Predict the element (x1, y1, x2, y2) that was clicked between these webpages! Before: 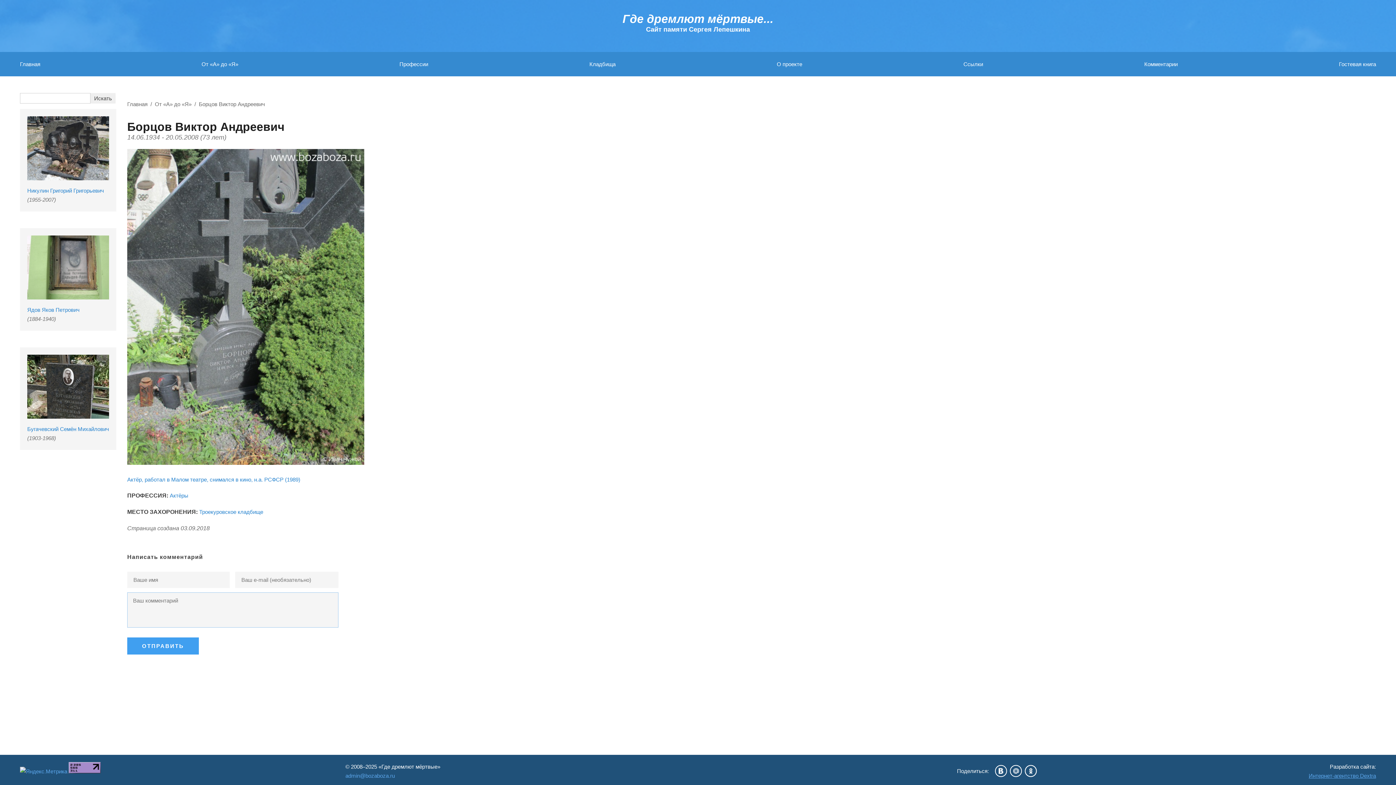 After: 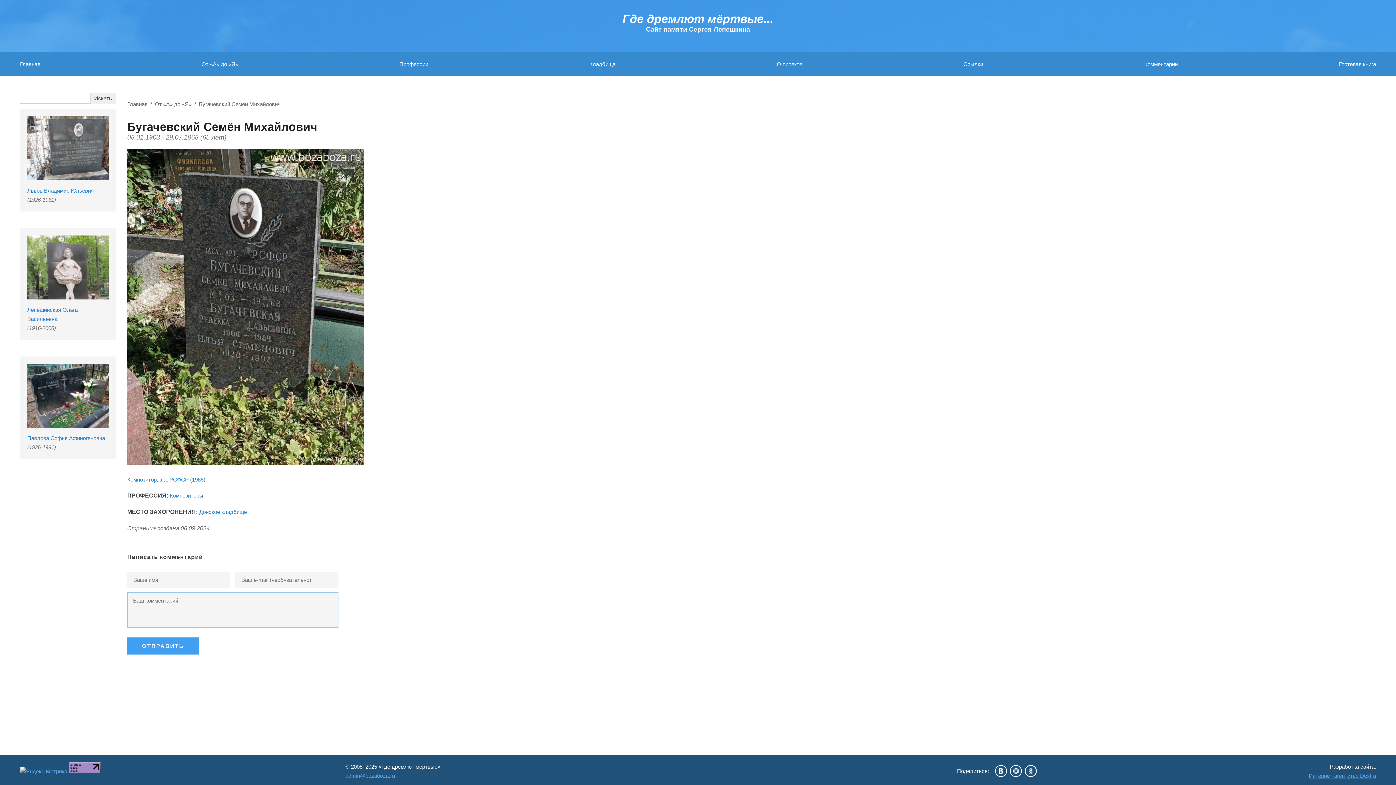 Action: bbox: (27, 354, 109, 418)